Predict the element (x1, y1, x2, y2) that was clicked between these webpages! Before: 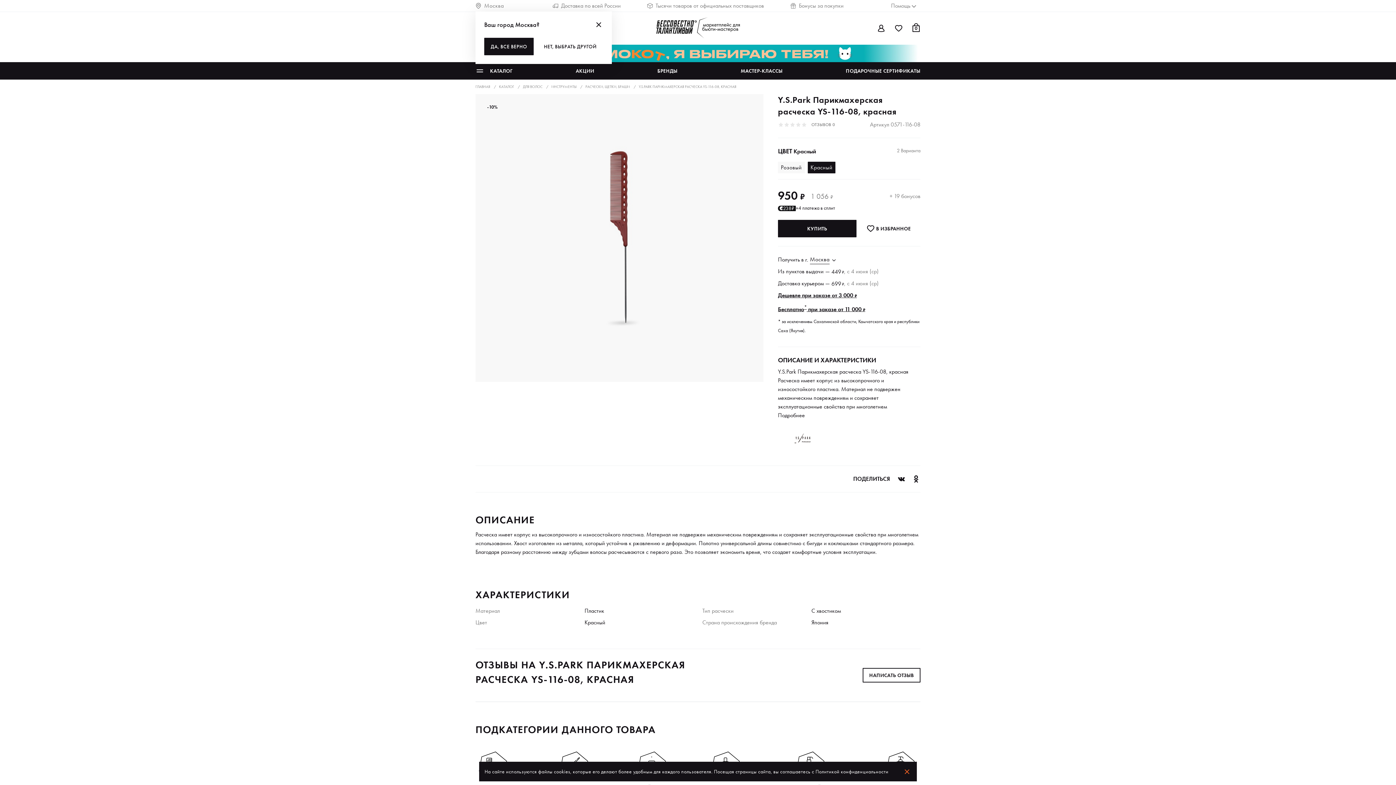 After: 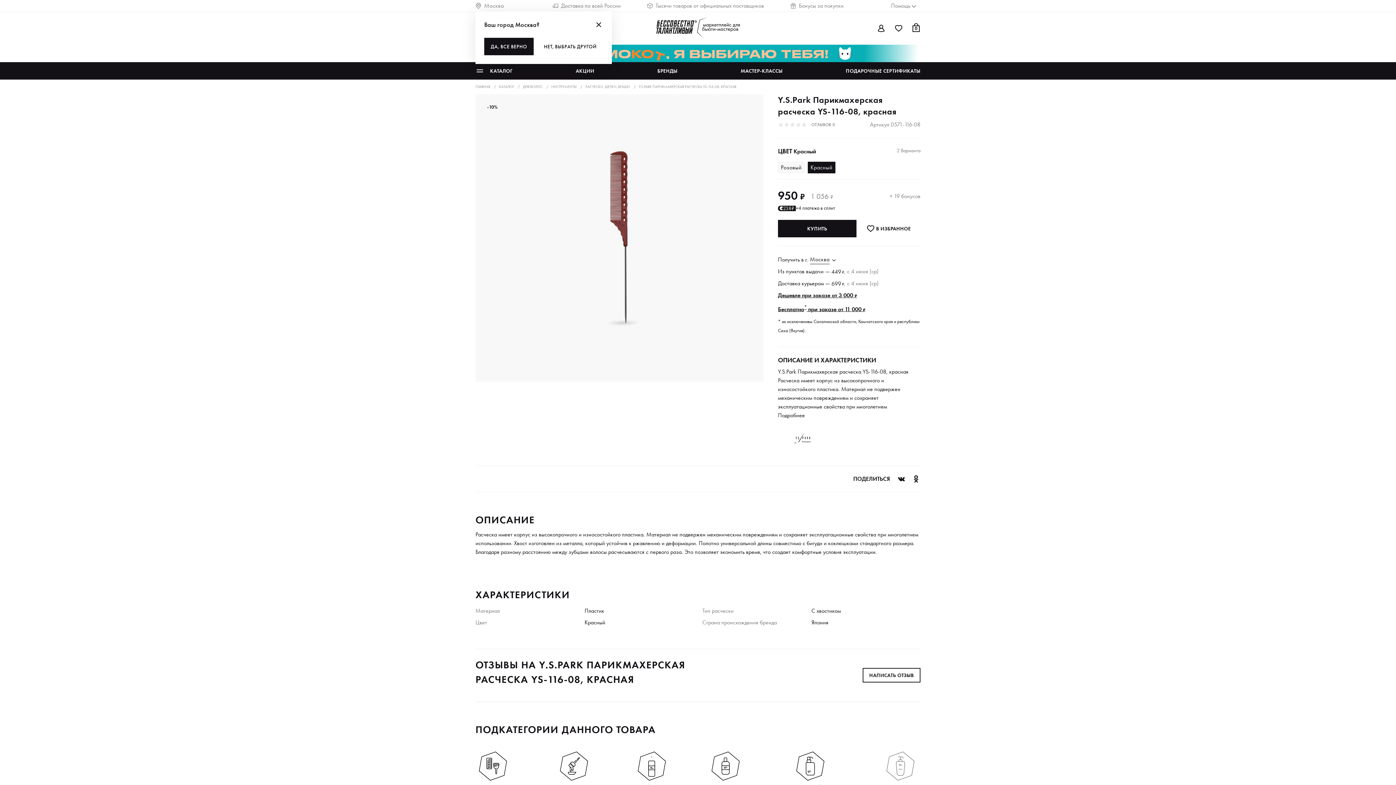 Action: bbox: (902, 767, 911, 776)